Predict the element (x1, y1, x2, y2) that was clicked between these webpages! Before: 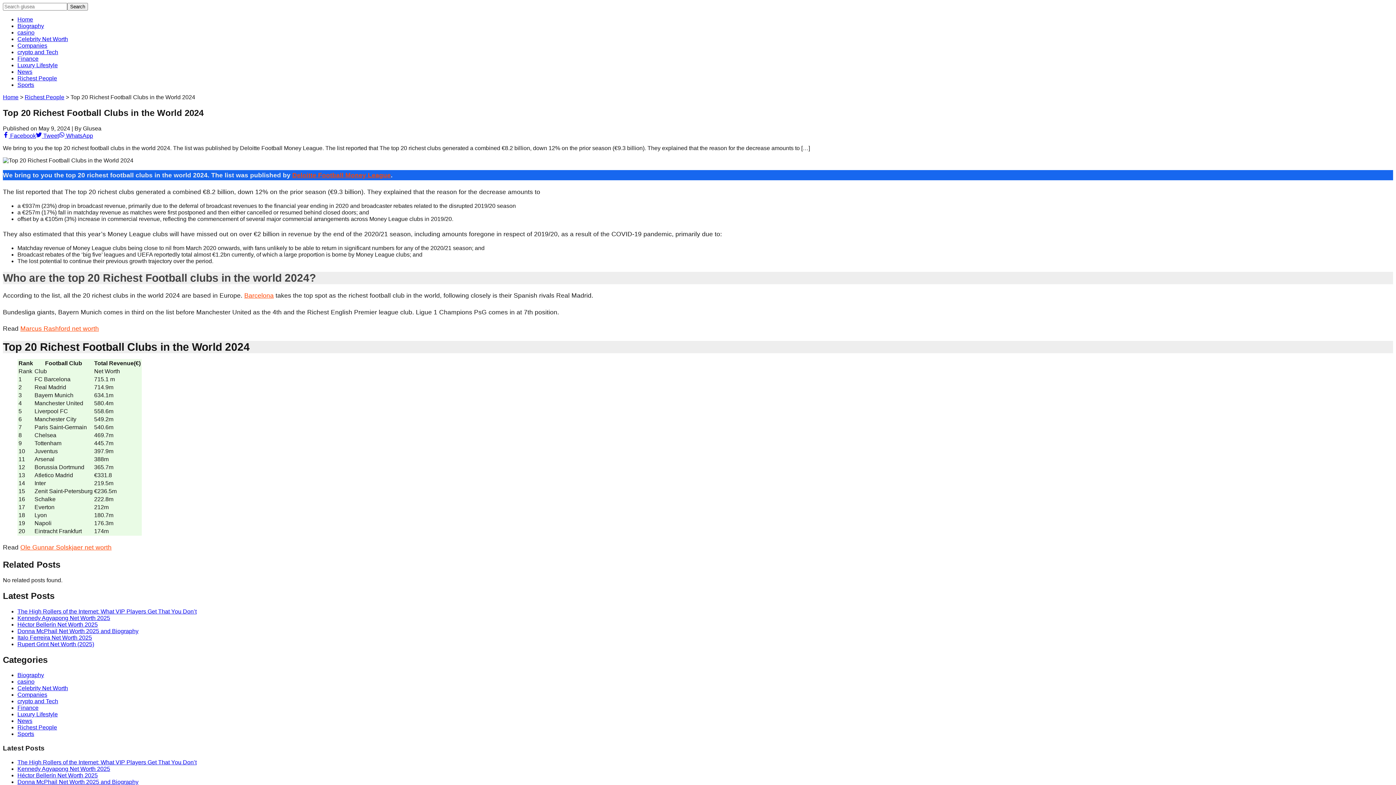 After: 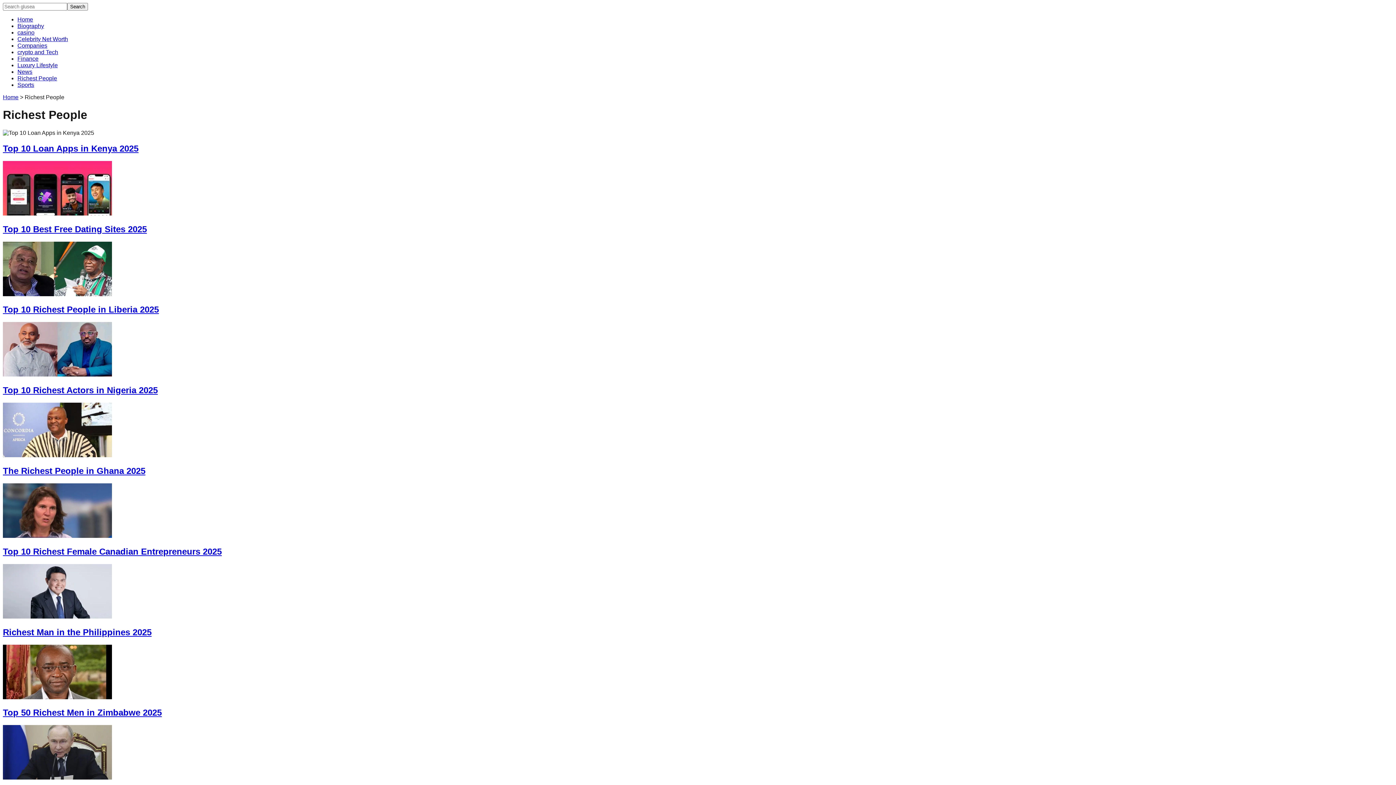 Action: label: Richest People bbox: (17, 724, 57, 731)